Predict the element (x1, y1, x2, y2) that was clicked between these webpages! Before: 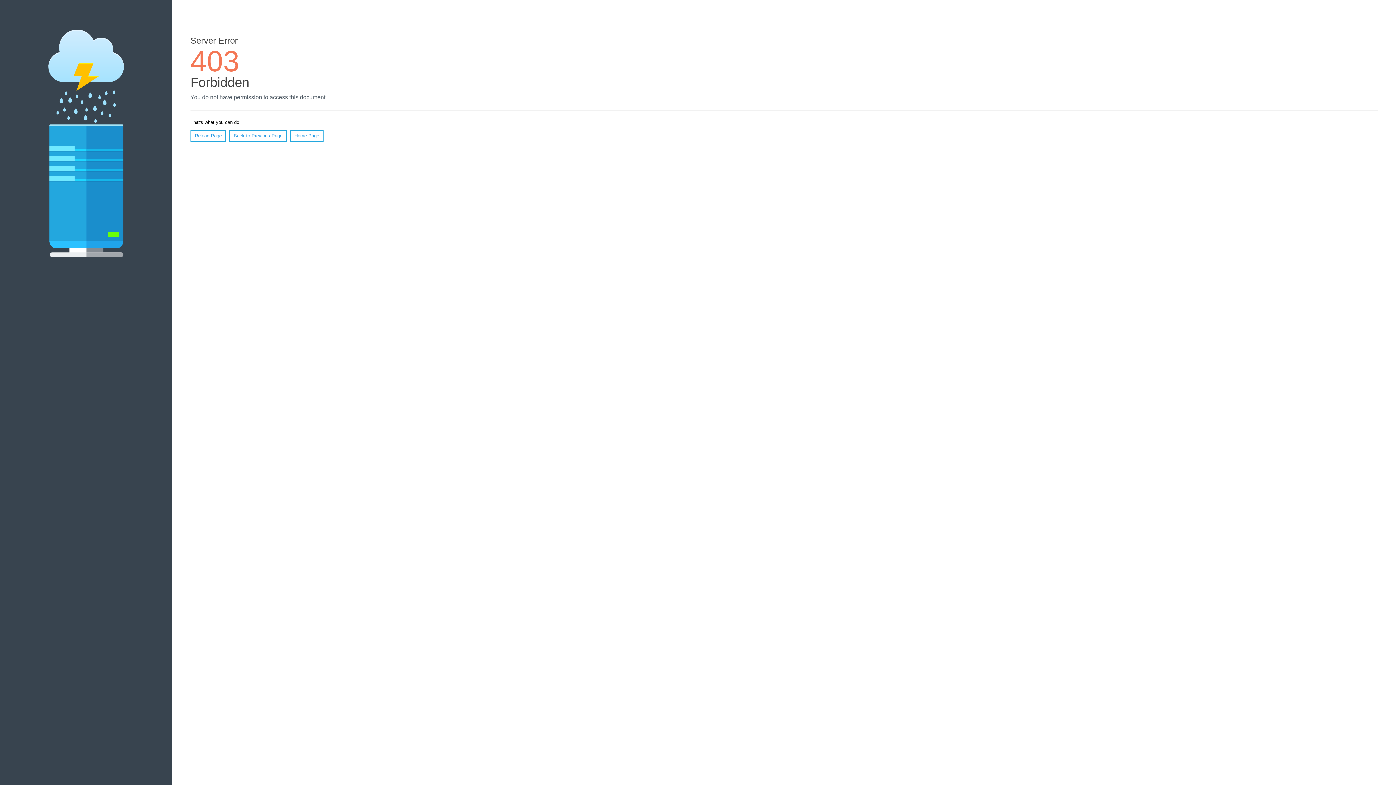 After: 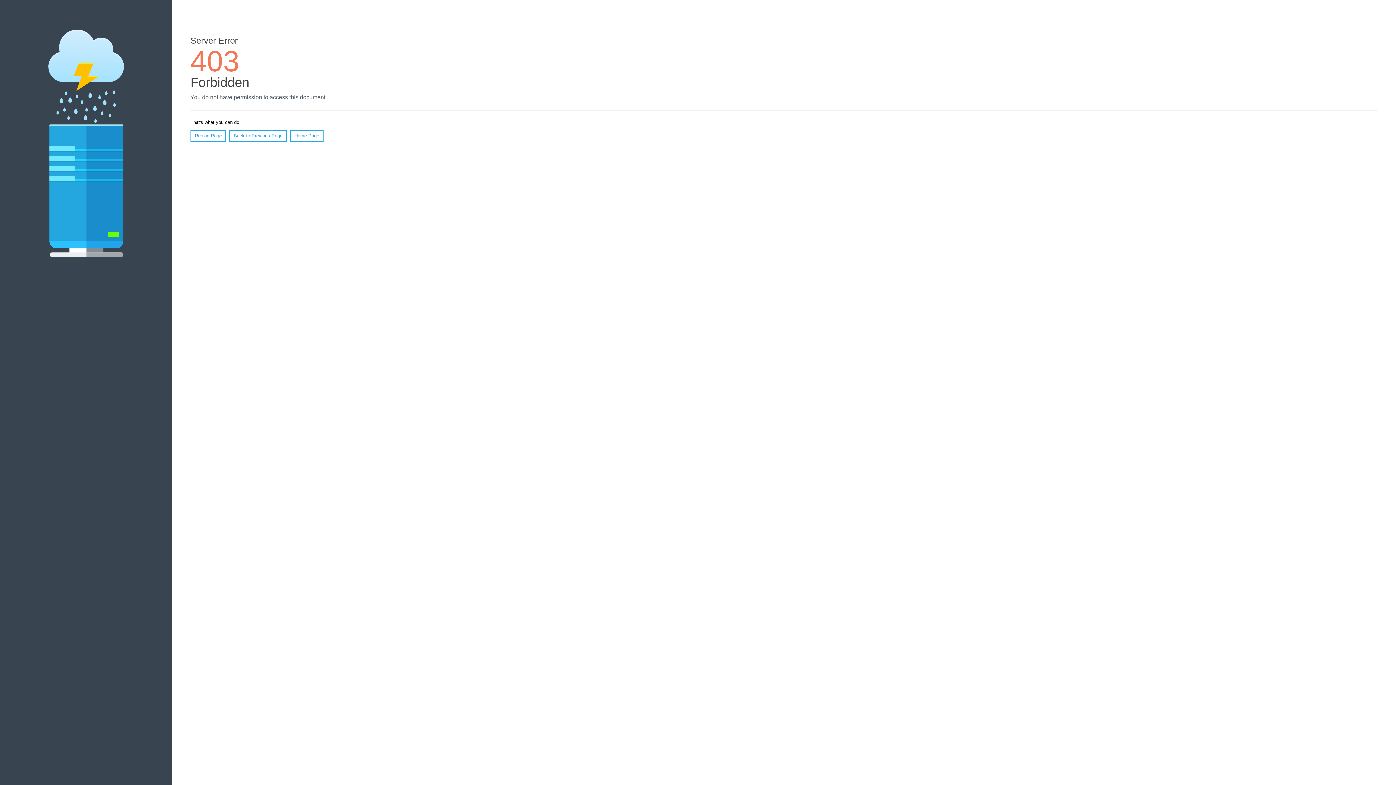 Action: bbox: (190, 130, 226, 141) label: Reload Page